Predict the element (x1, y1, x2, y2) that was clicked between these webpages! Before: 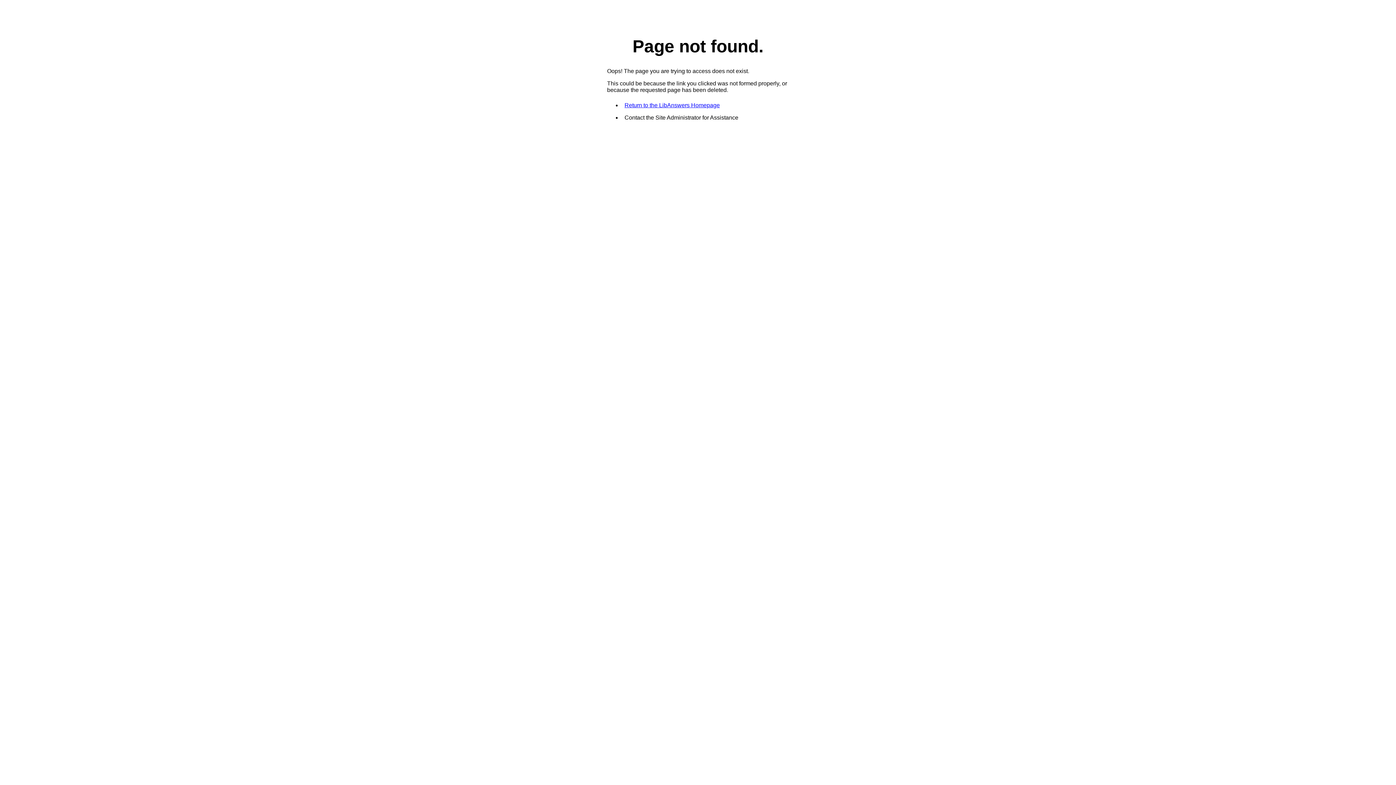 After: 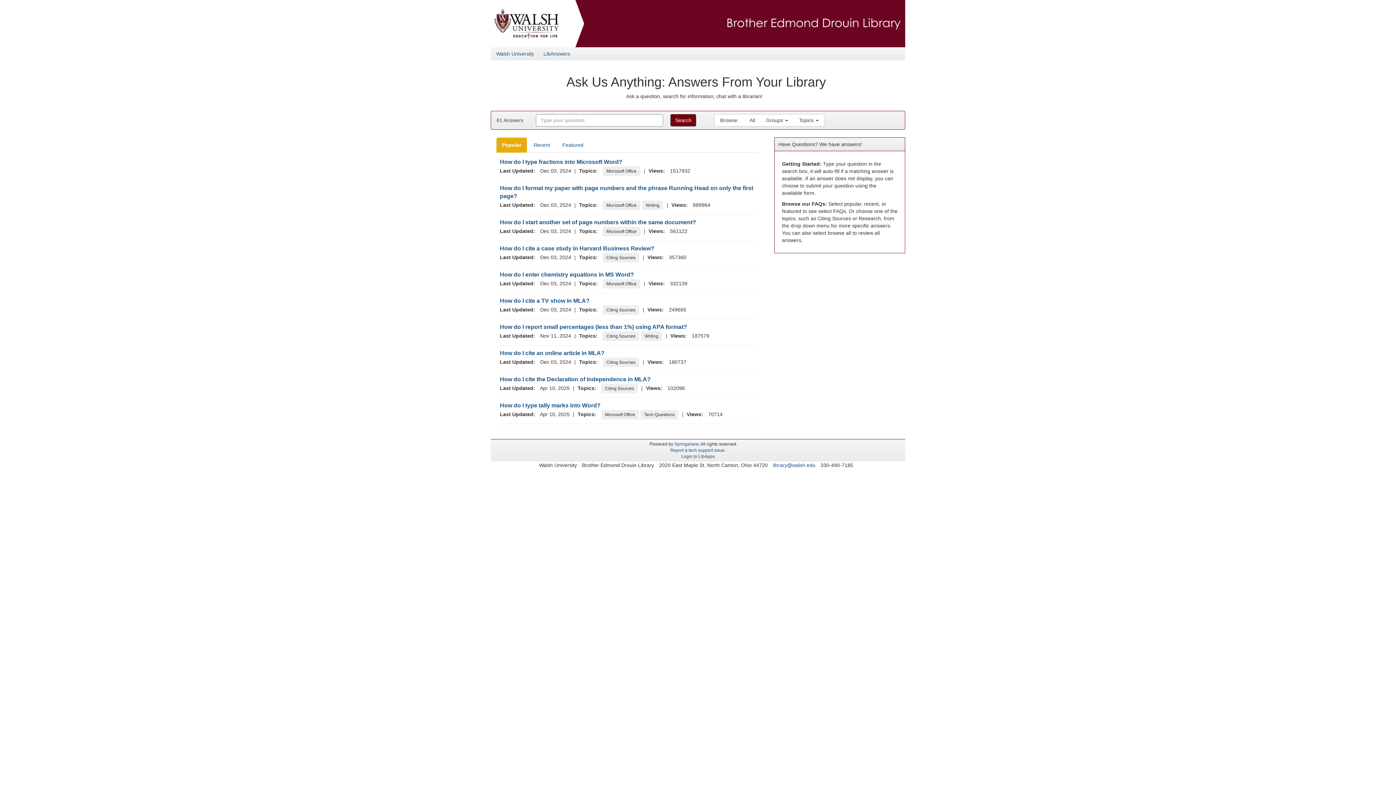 Action: bbox: (624, 102, 720, 108) label: Return to the LibAnswers Homepage